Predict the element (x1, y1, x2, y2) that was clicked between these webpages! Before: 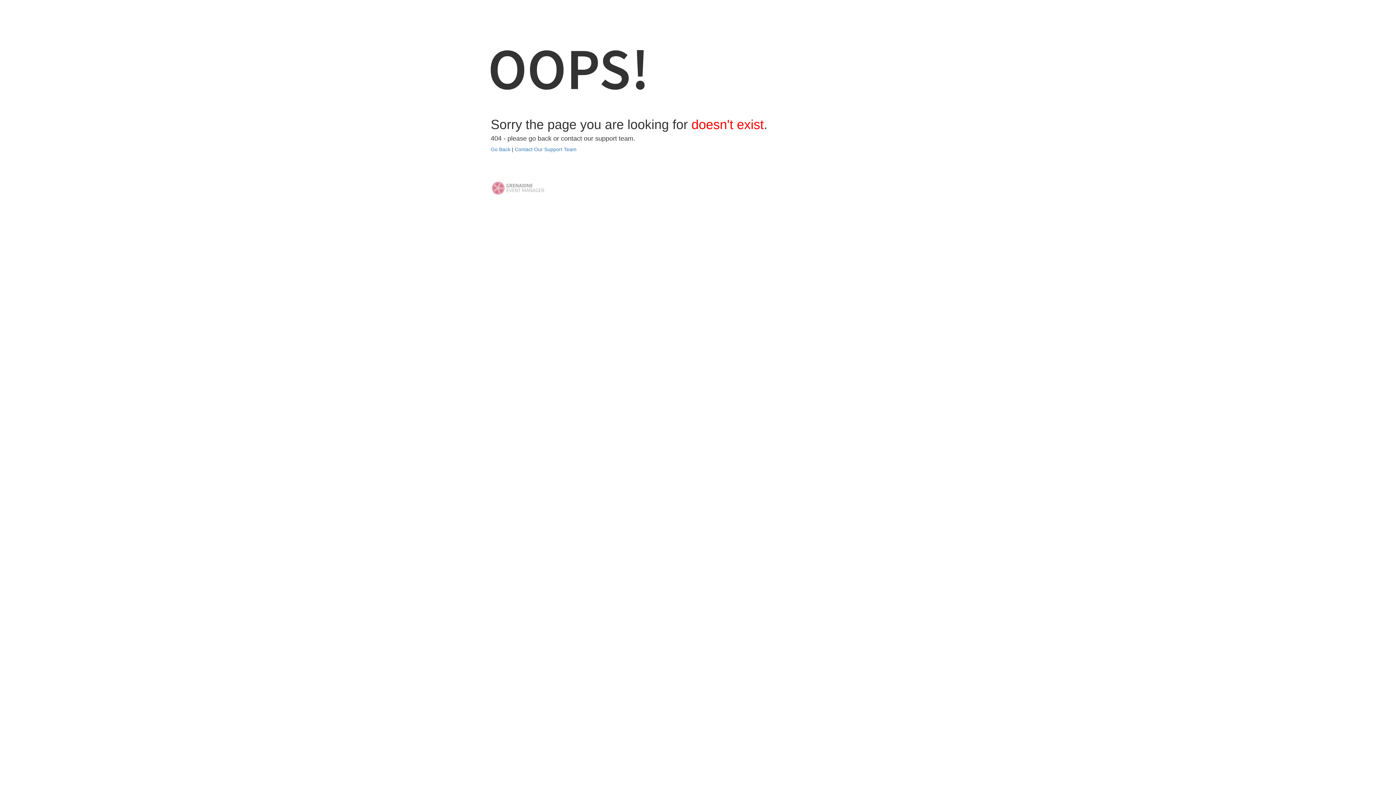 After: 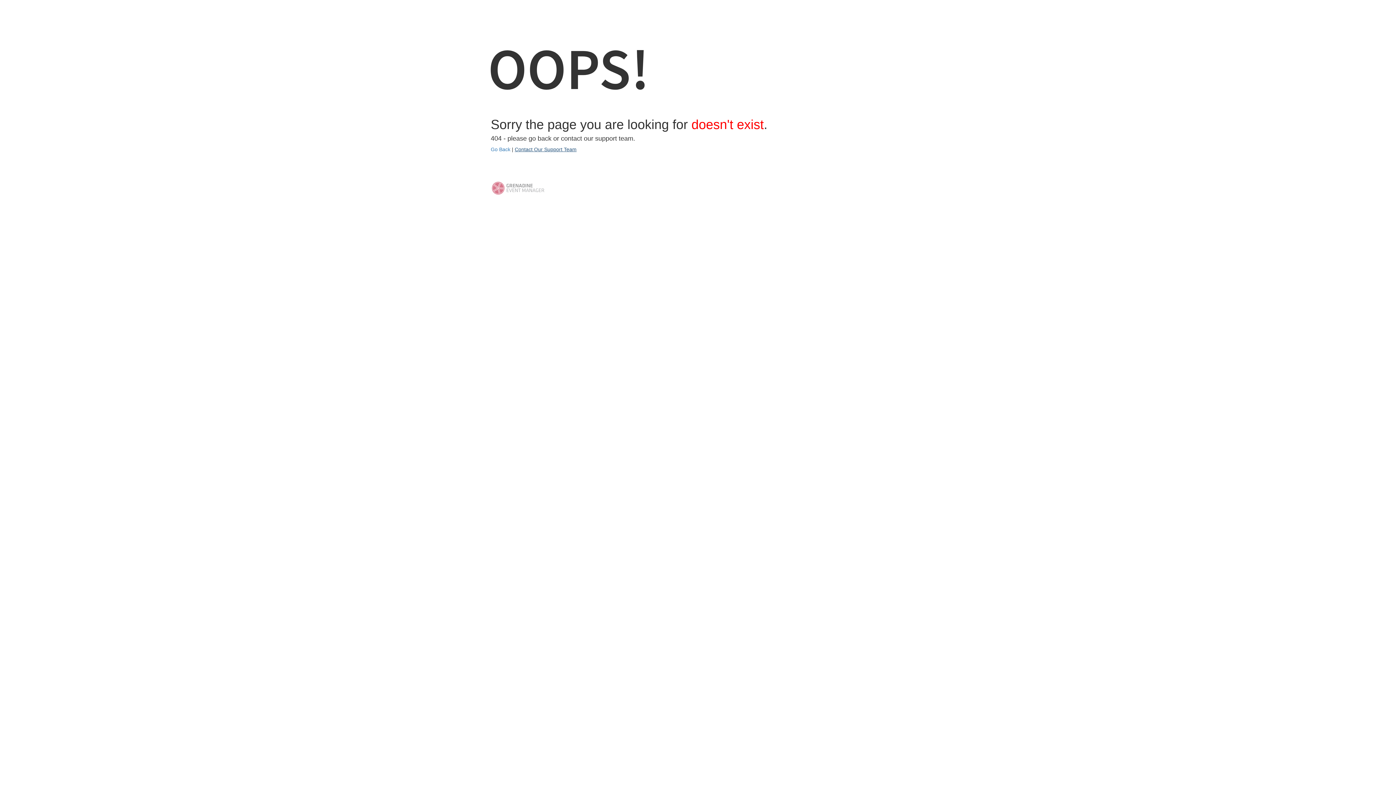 Action: bbox: (514, 146, 576, 152) label: Contact Our Support Team